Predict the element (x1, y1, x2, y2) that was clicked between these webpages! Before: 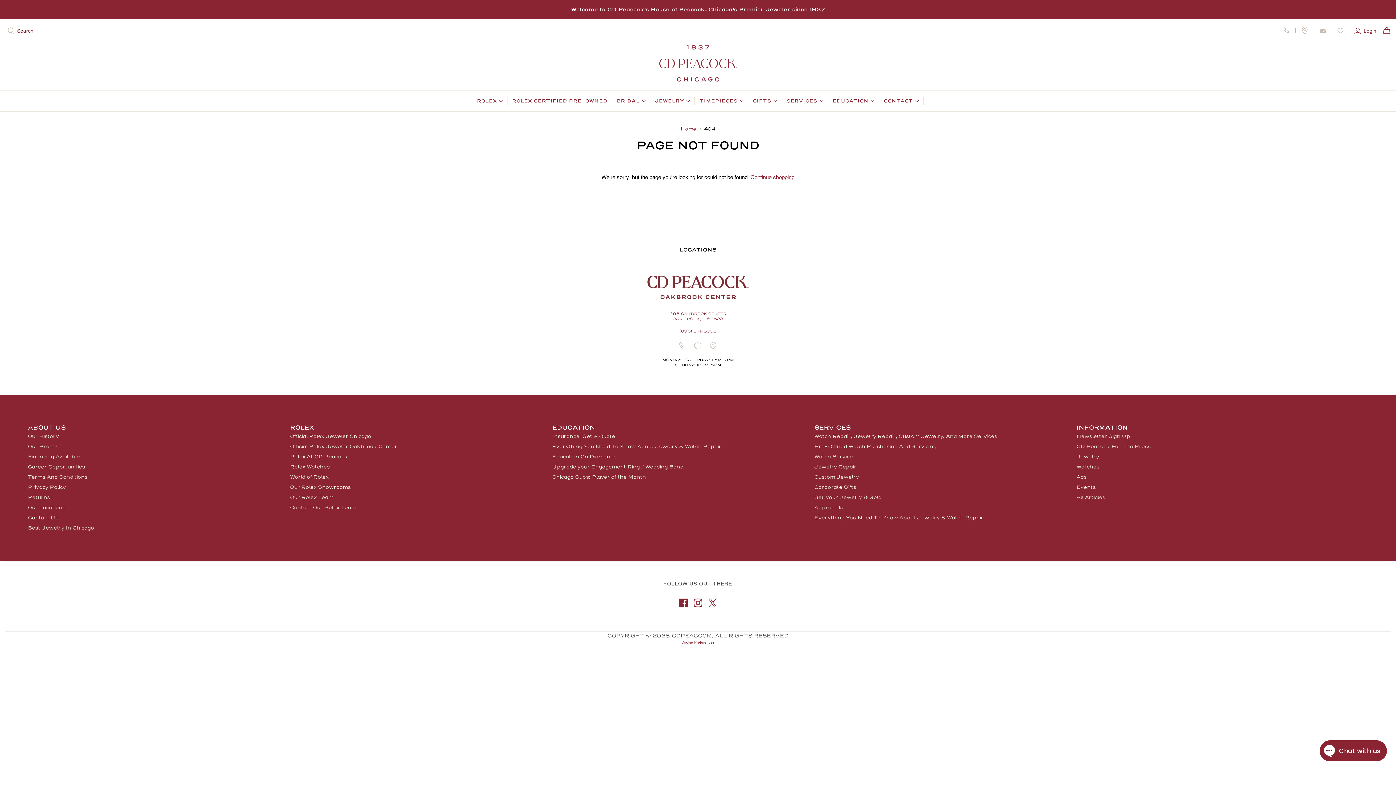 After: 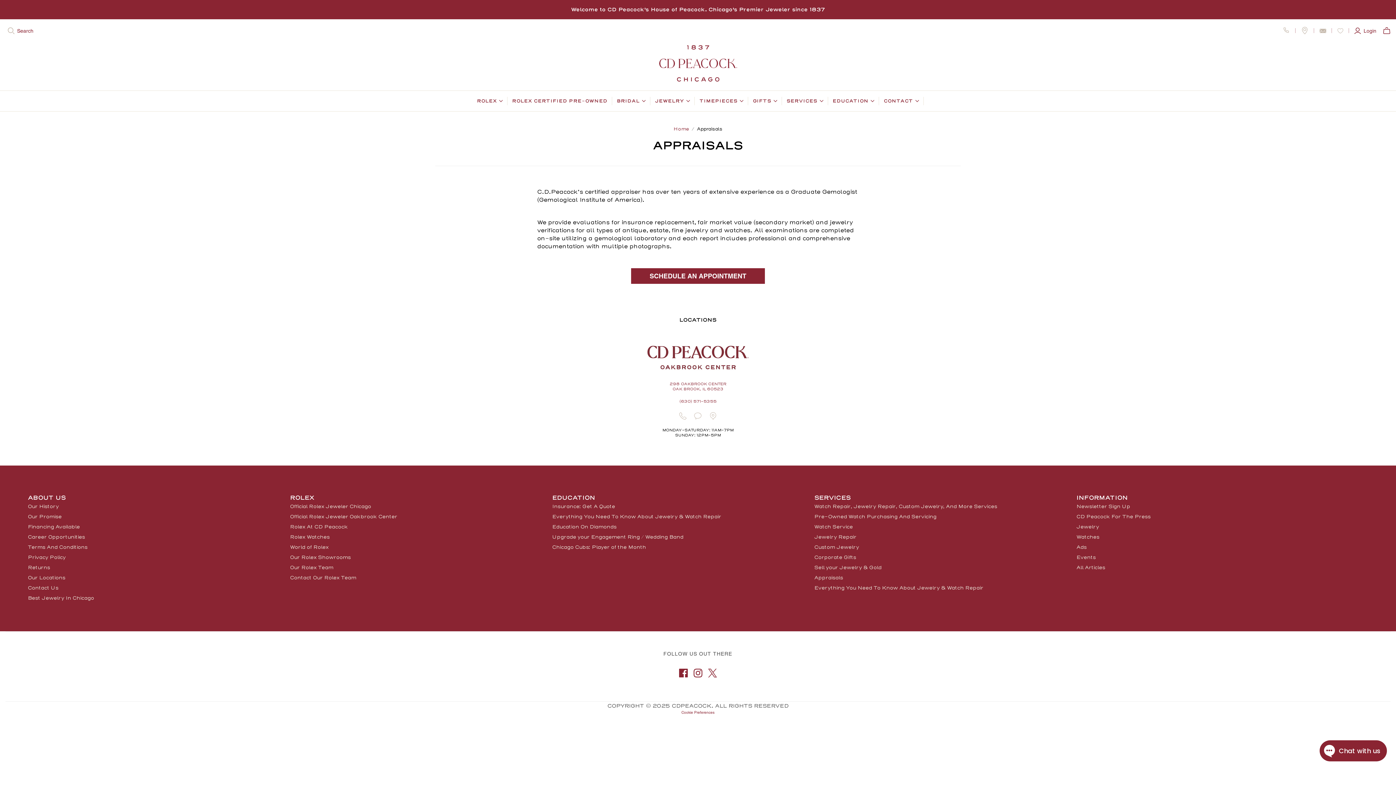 Action: bbox: (814, 504, 843, 511) label: Appraisals